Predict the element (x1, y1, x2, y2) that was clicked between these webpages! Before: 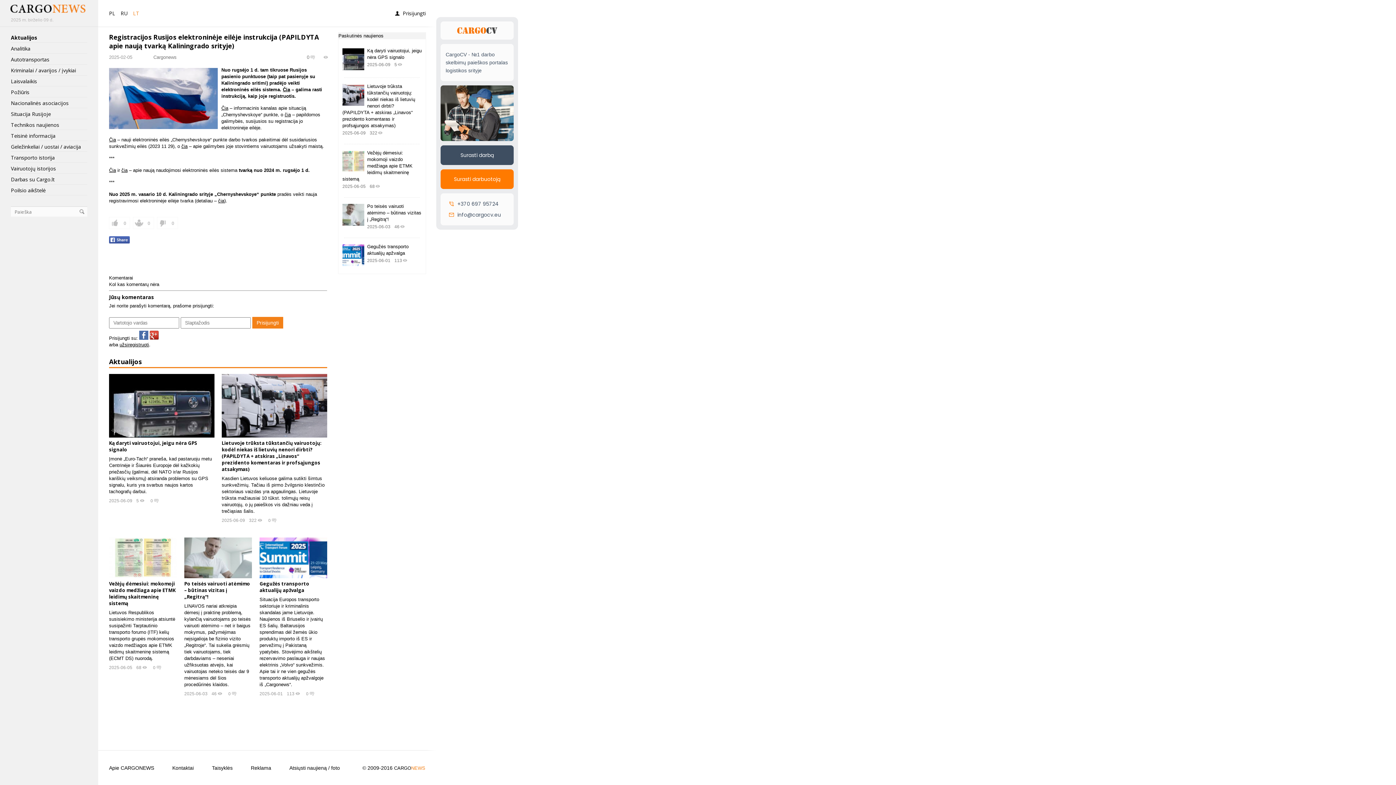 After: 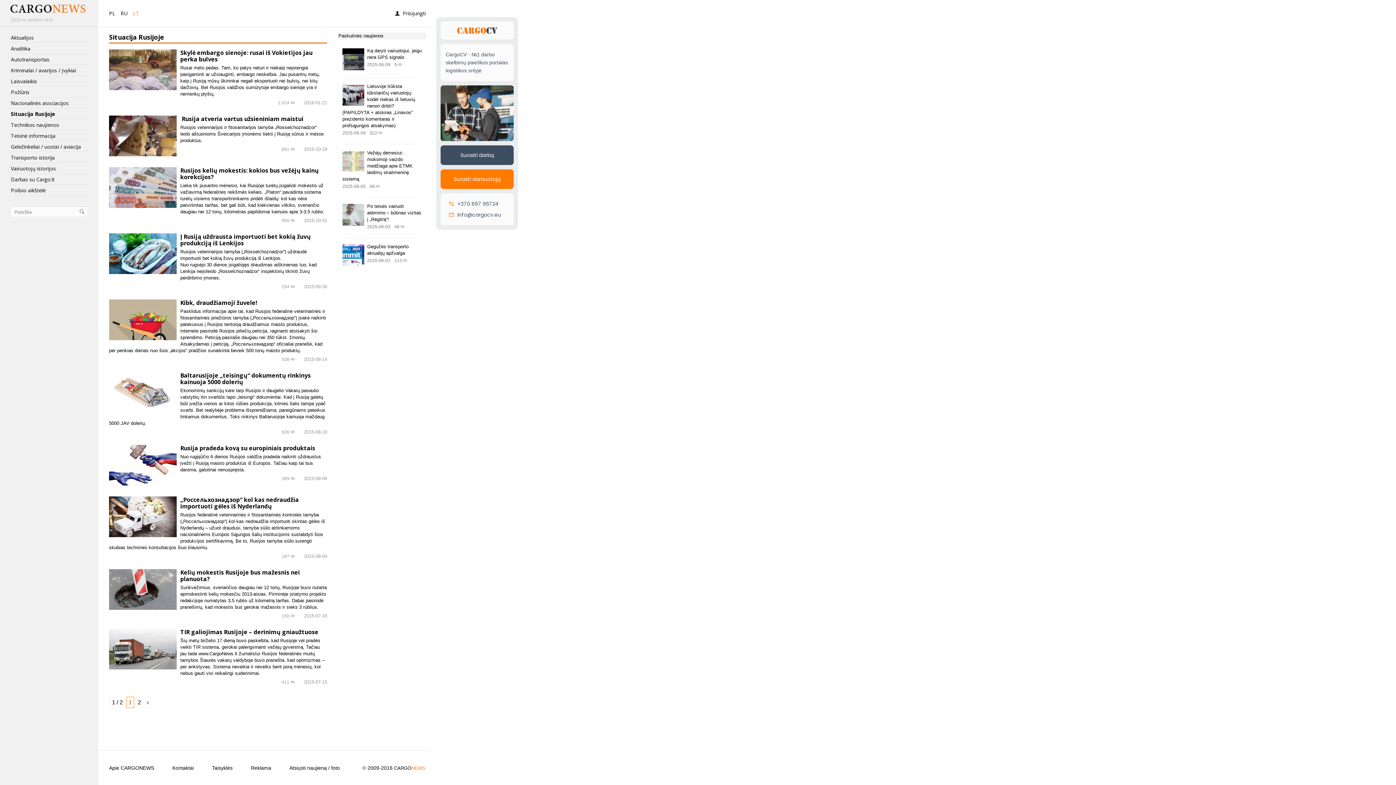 Action: label: Situacija Rusijoje bbox: (10, 110, 87, 117)